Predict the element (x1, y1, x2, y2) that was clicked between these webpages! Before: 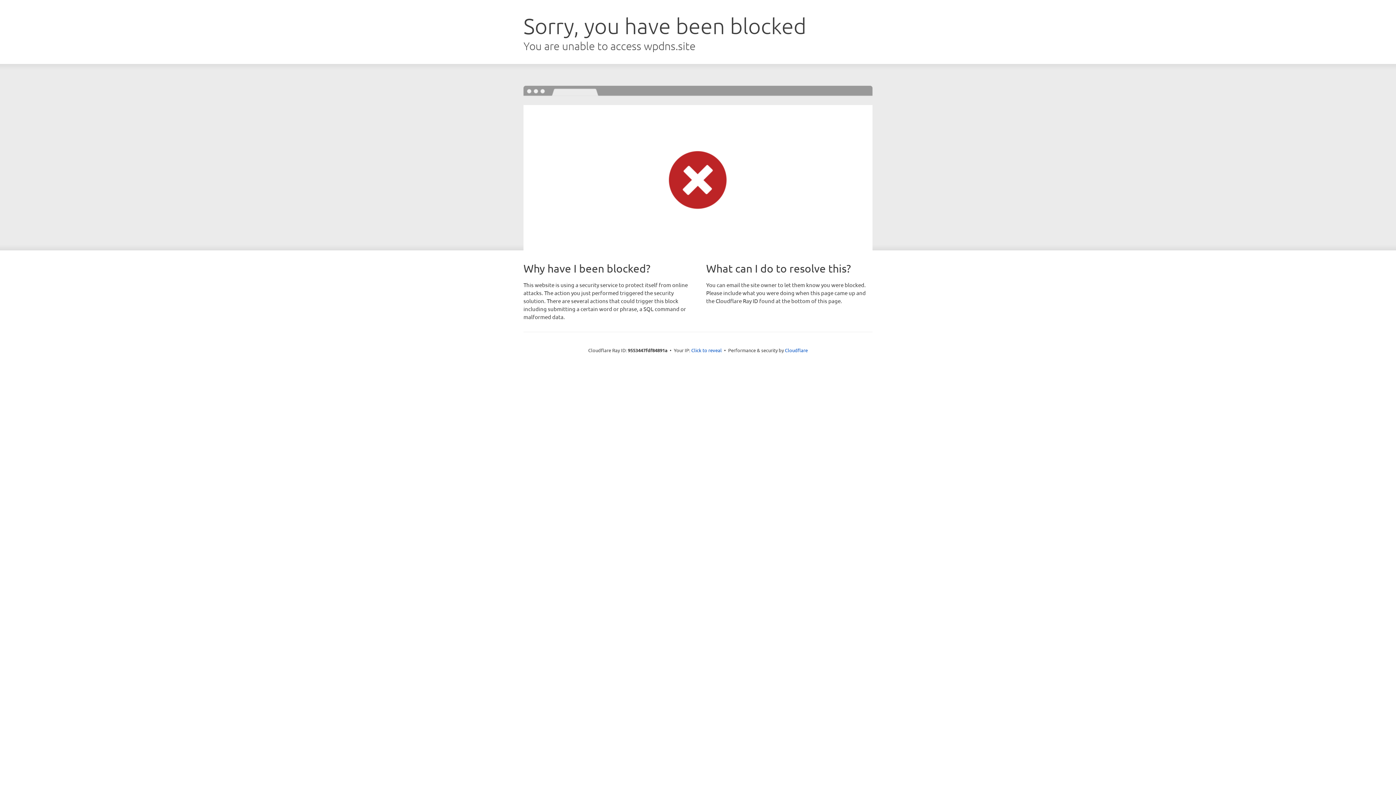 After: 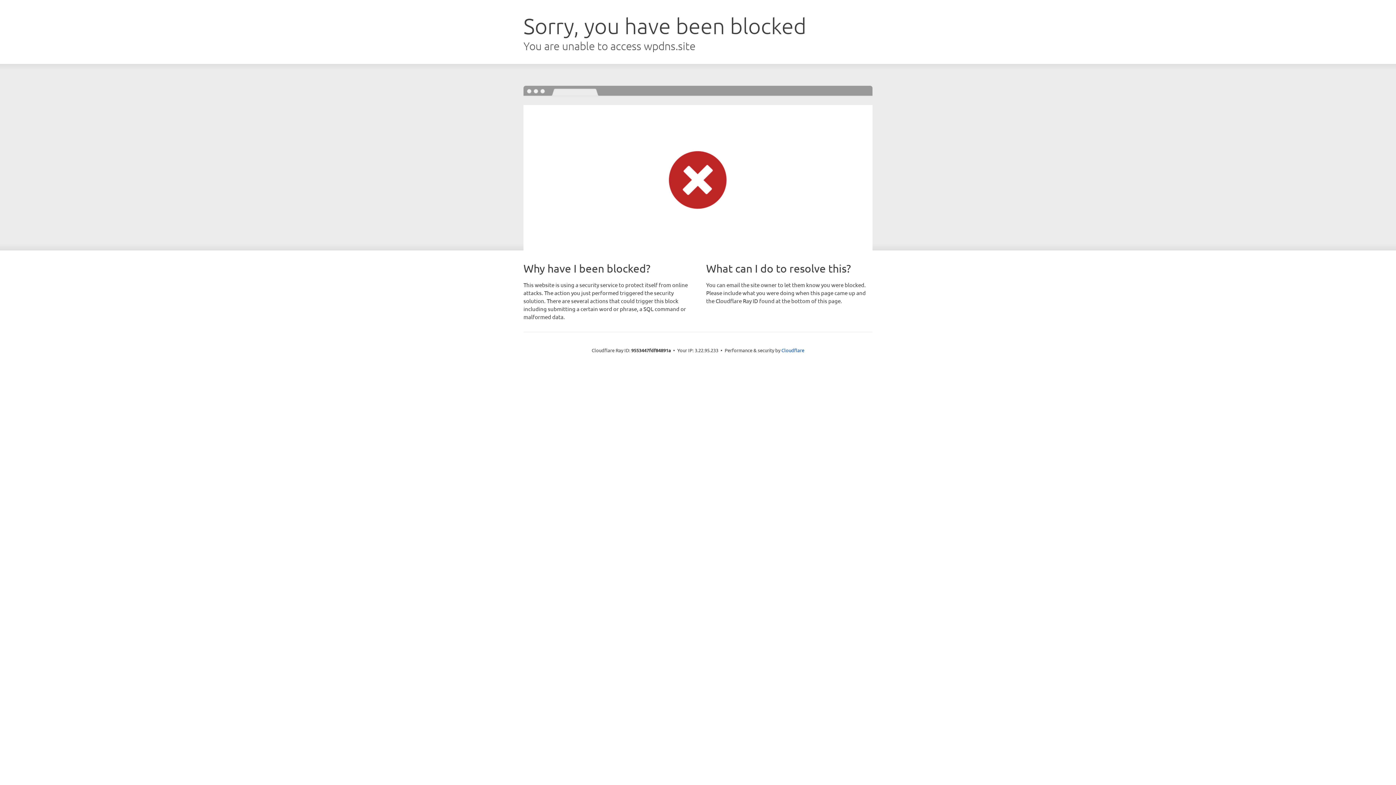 Action: label: Click to reveal bbox: (691, 346, 722, 353)